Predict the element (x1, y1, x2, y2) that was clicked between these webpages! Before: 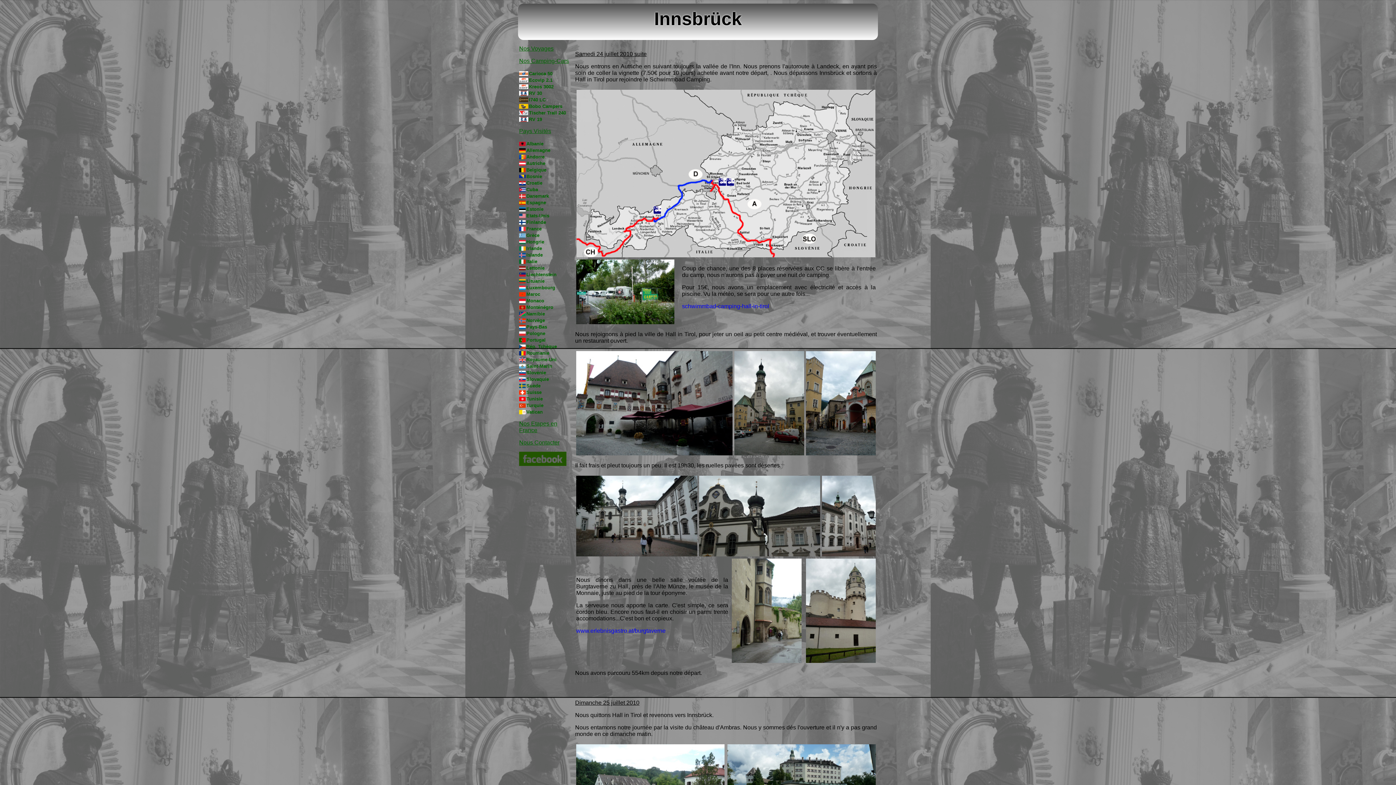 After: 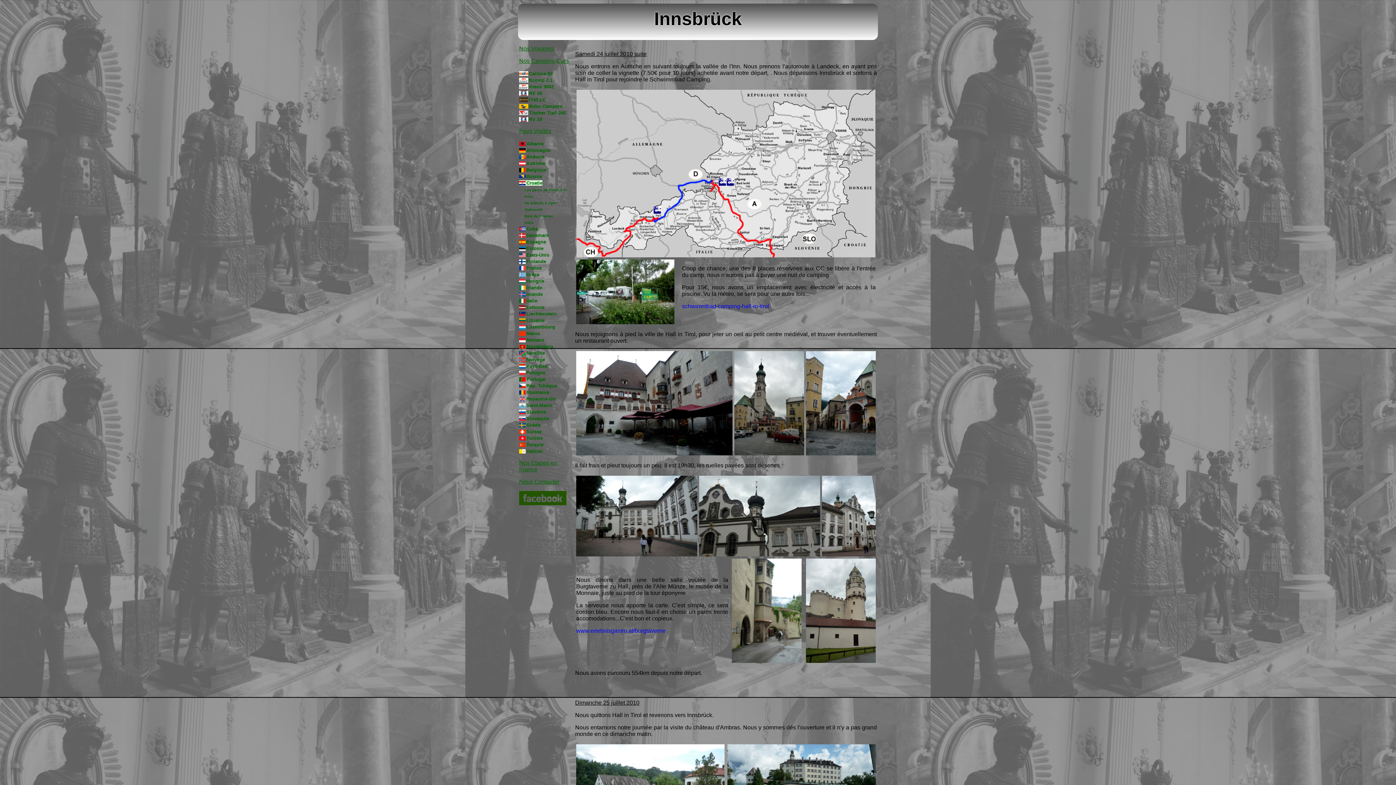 Action: label: Croatie bbox: (519, 180, 542, 185)